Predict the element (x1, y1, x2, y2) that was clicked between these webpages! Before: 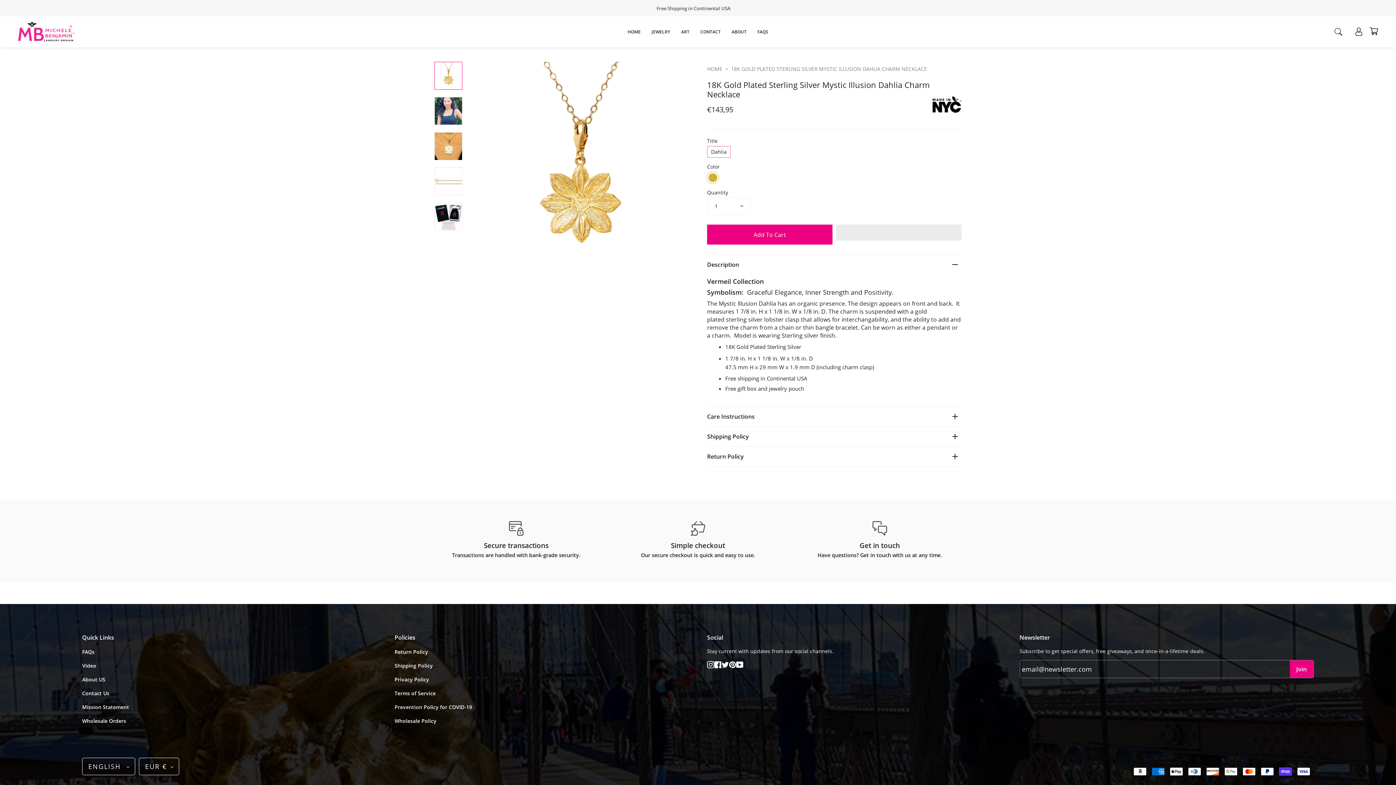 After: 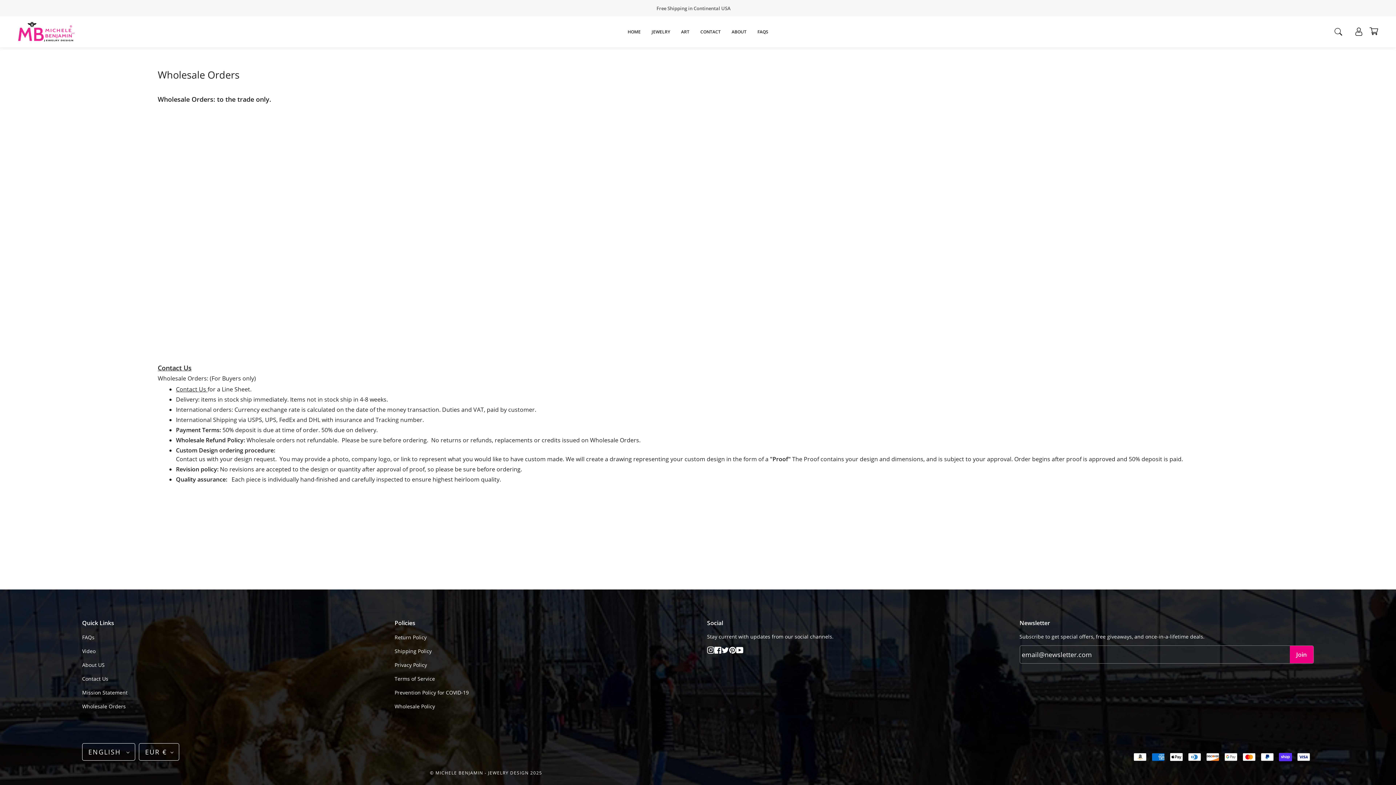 Action: label: Wholesale Policy bbox: (394, 717, 436, 724)